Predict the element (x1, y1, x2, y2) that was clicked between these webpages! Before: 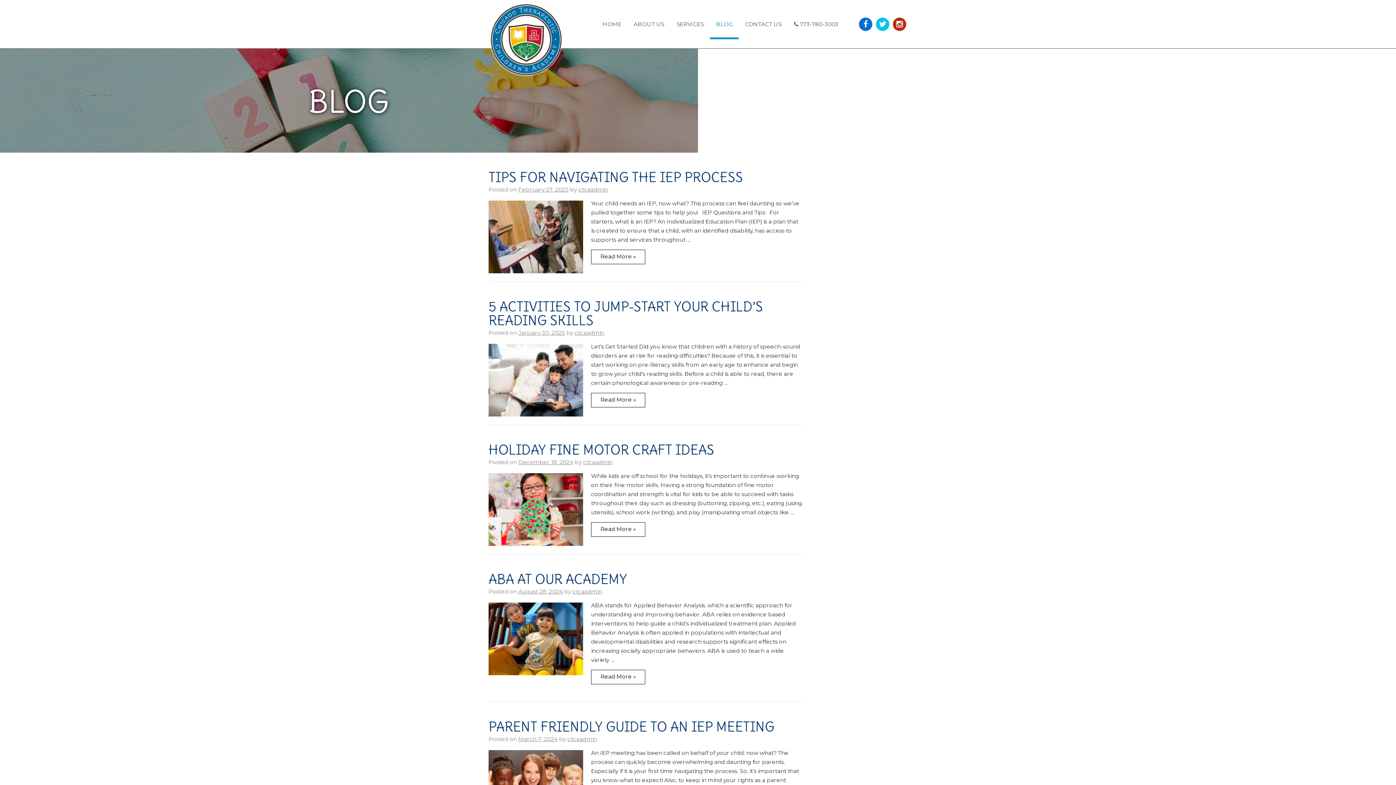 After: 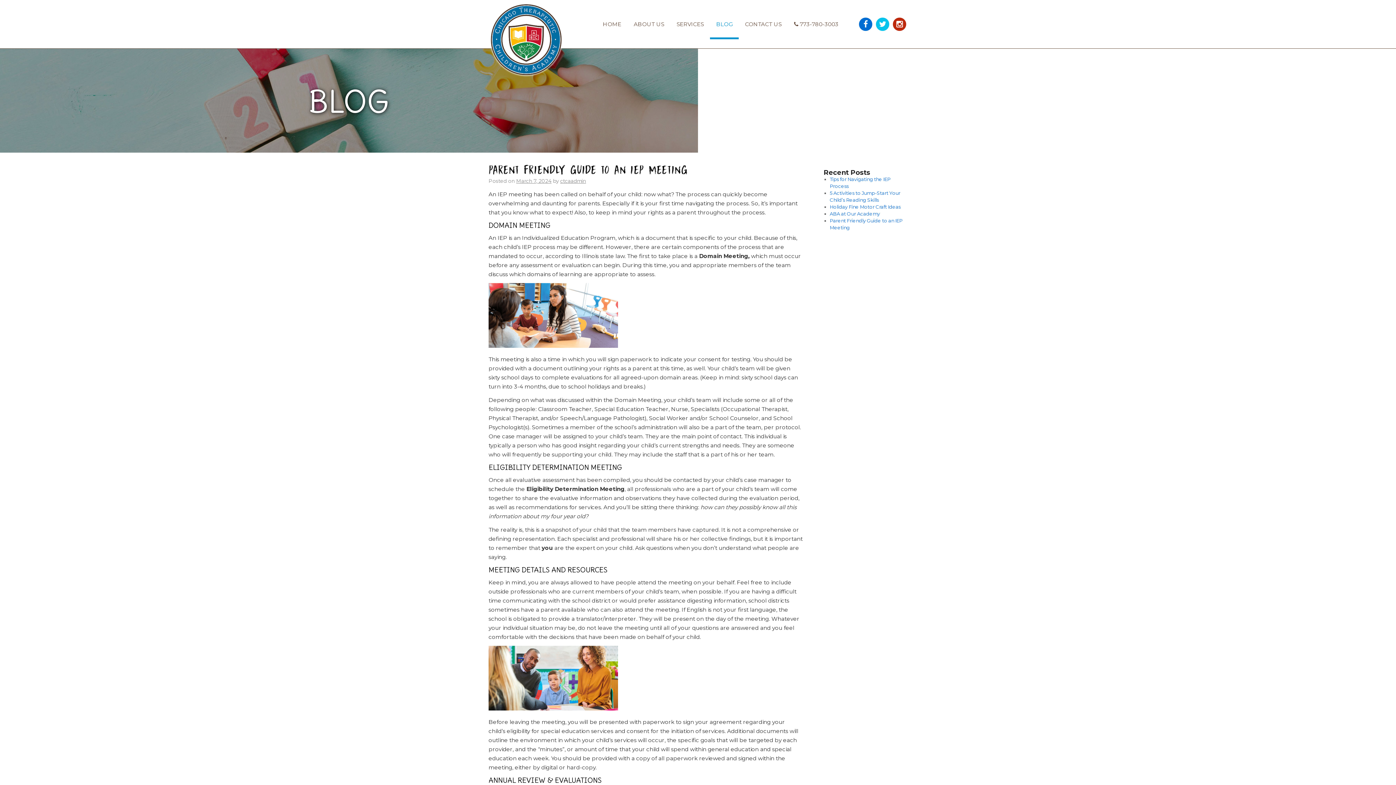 Action: bbox: (488, 718, 774, 735) label: PARENT FRIENDLY GUIDE TO AN IEP MEETING